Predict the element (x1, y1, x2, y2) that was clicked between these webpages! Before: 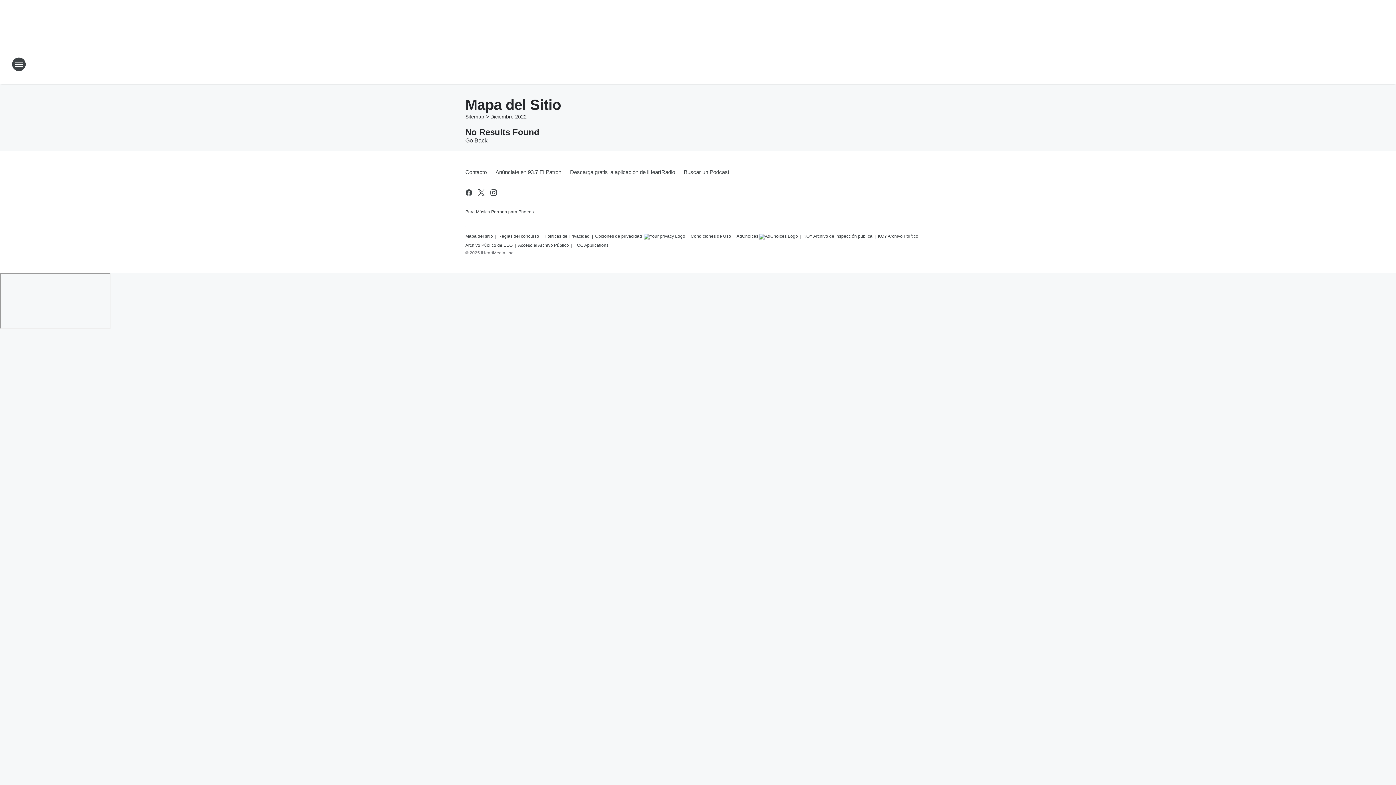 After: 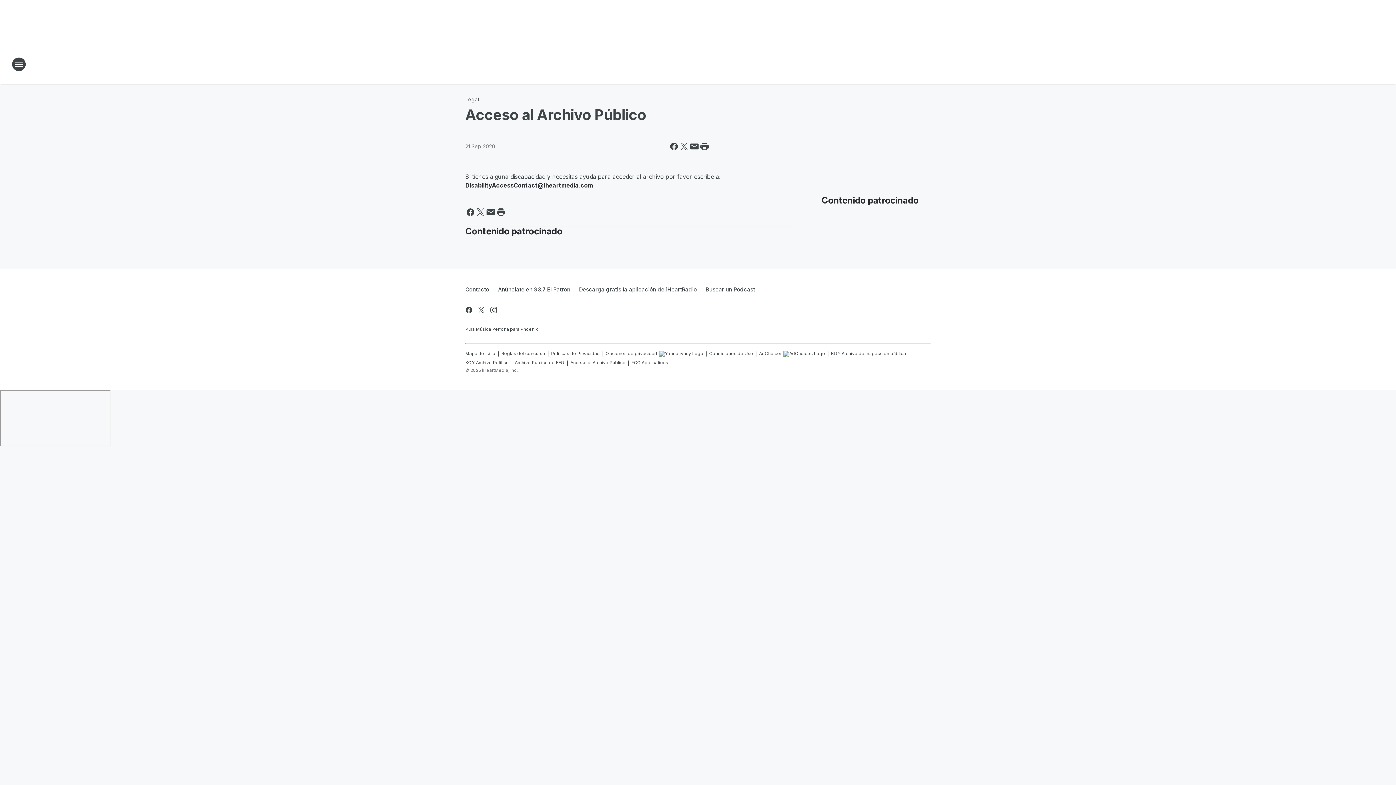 Action: bbox: (518, 239, 569, 248) label: Acceso al Archivo Público